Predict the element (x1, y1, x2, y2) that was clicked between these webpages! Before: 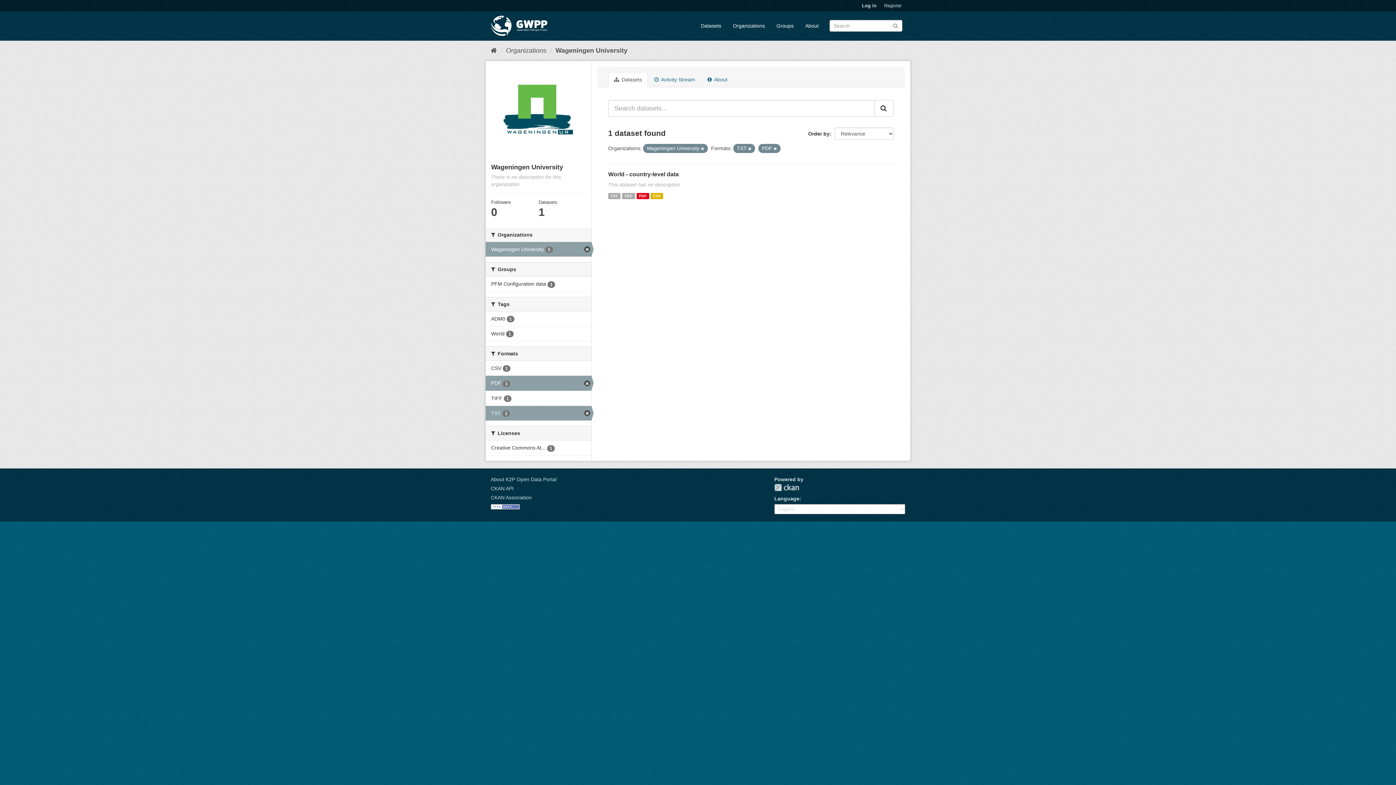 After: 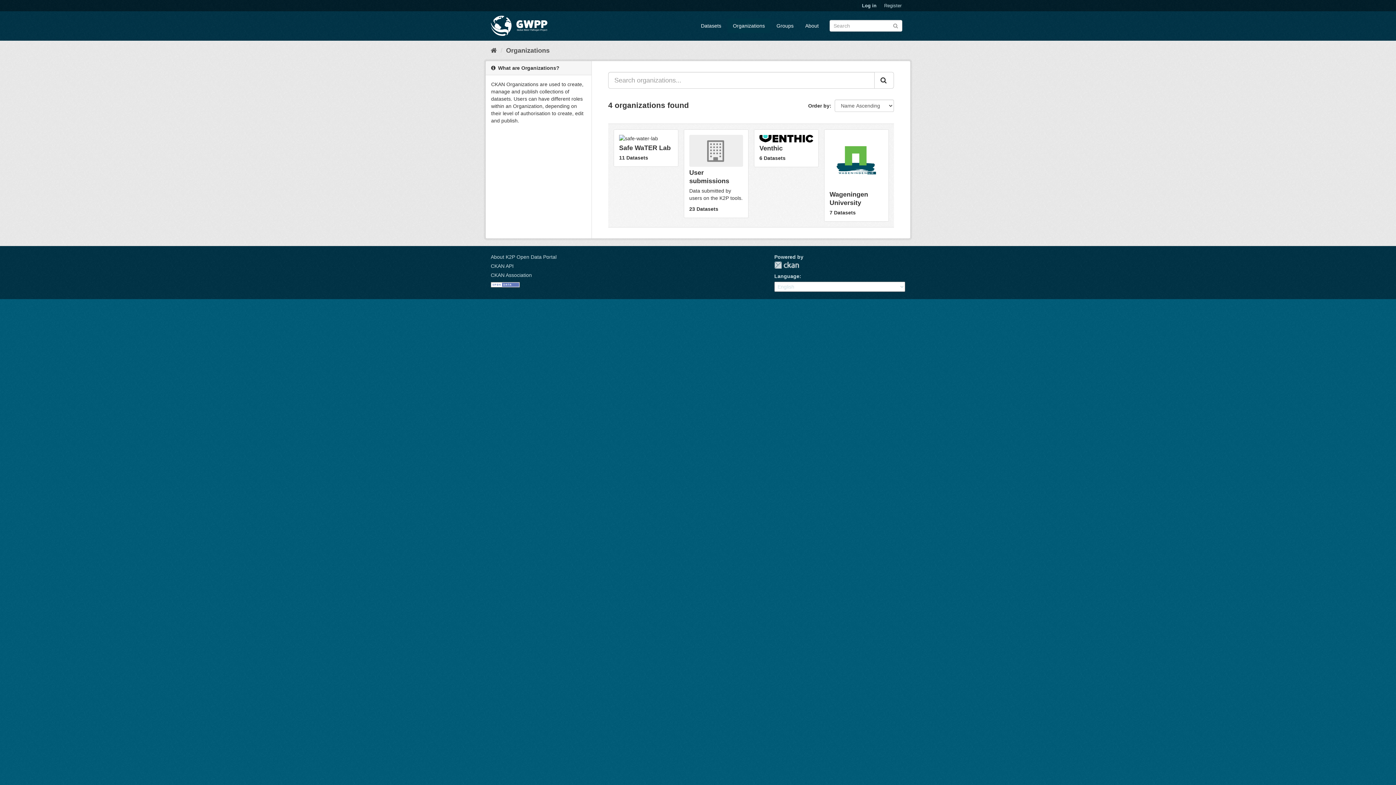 Action: bbox: (727, 18, 770, 33) label: Organizations